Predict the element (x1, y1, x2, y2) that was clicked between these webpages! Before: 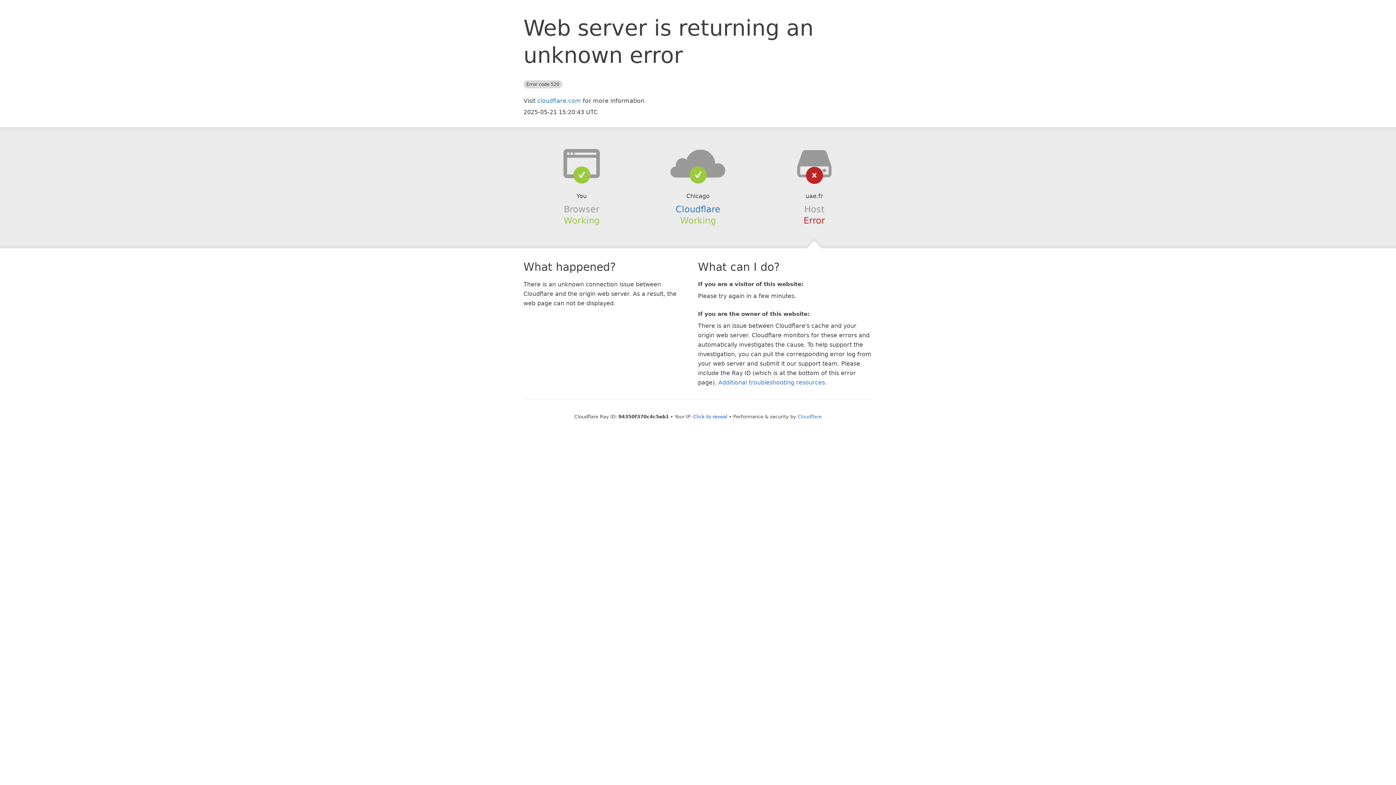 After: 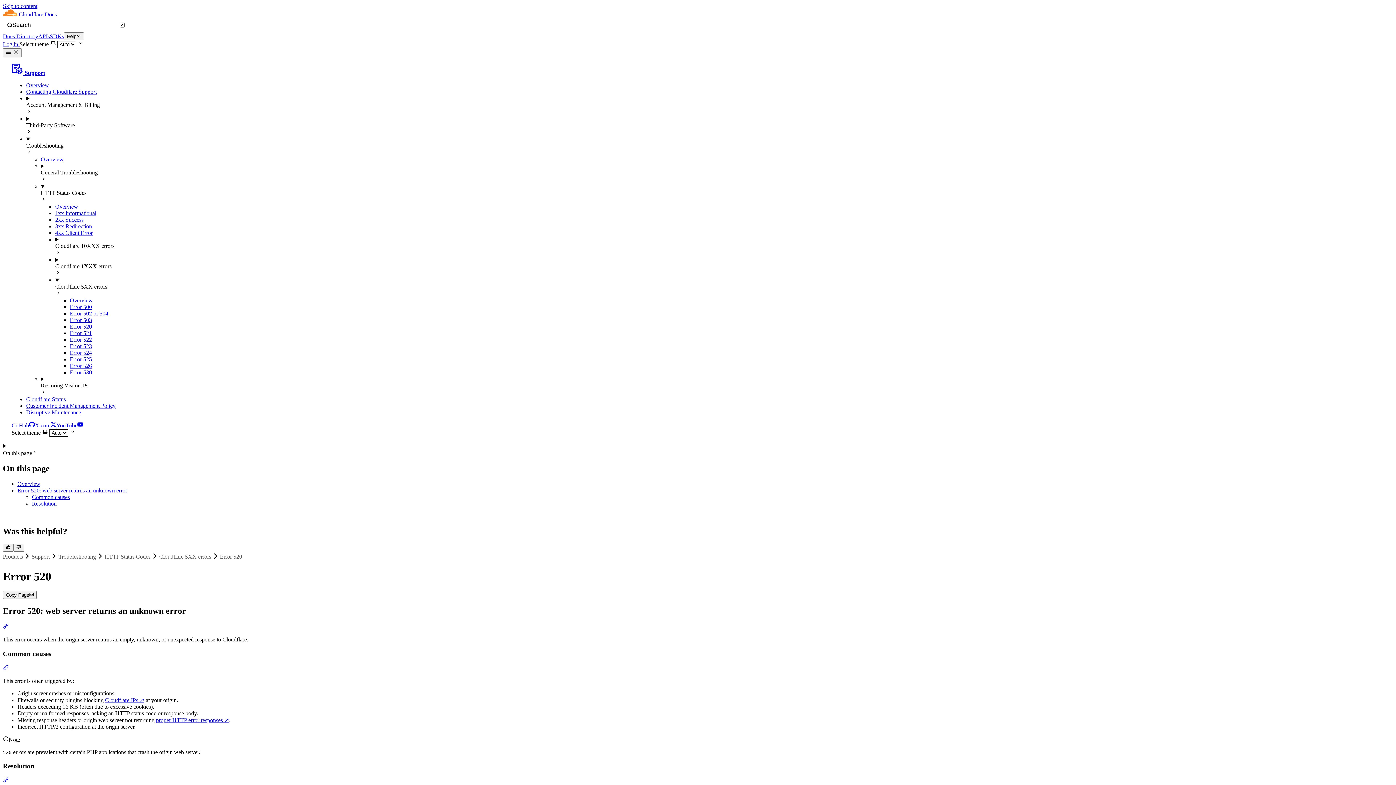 Action: label: Additional troubleshooting resources bbox: (718, 379, 825, 386)